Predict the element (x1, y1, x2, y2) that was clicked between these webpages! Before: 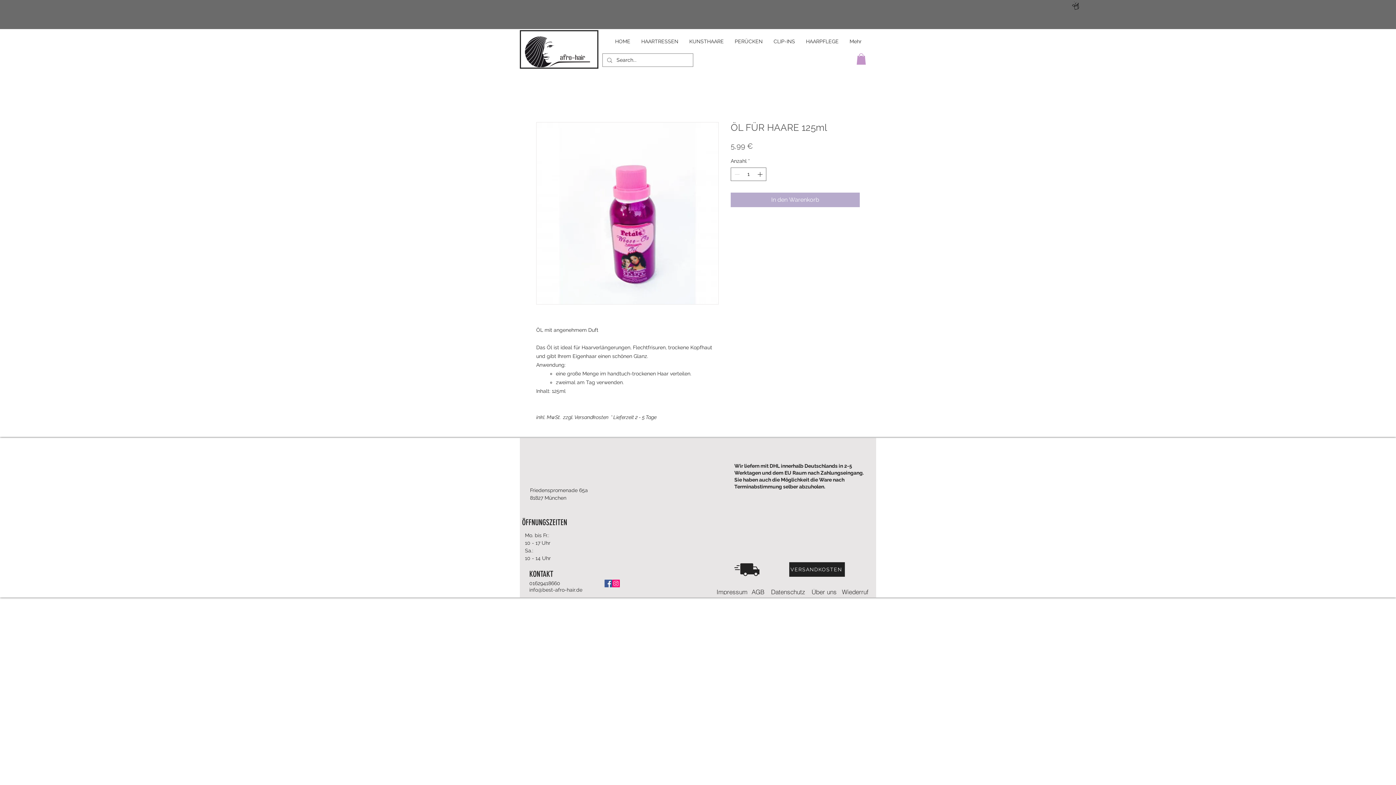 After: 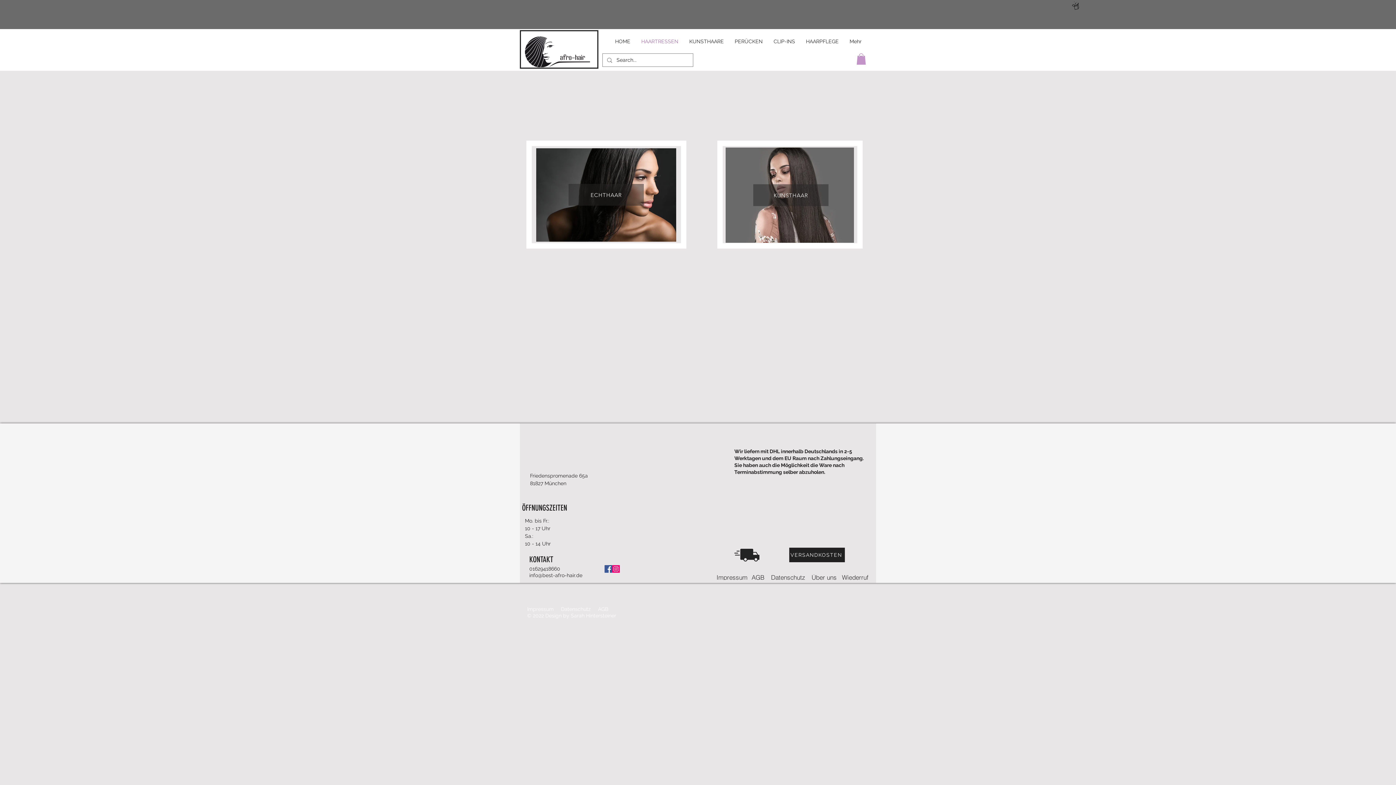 Action: bbox: (636, 32, 684, 50) label: HAARTRESSEN